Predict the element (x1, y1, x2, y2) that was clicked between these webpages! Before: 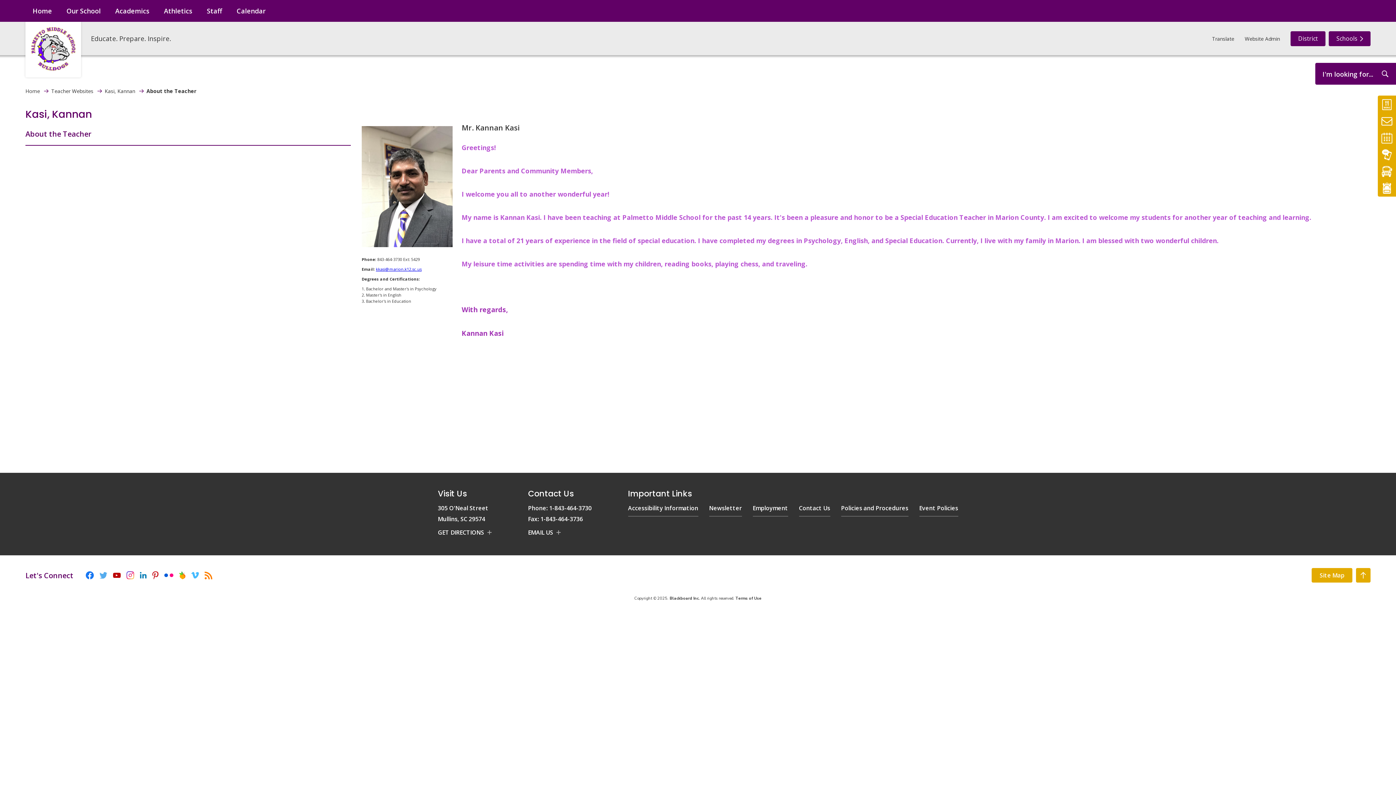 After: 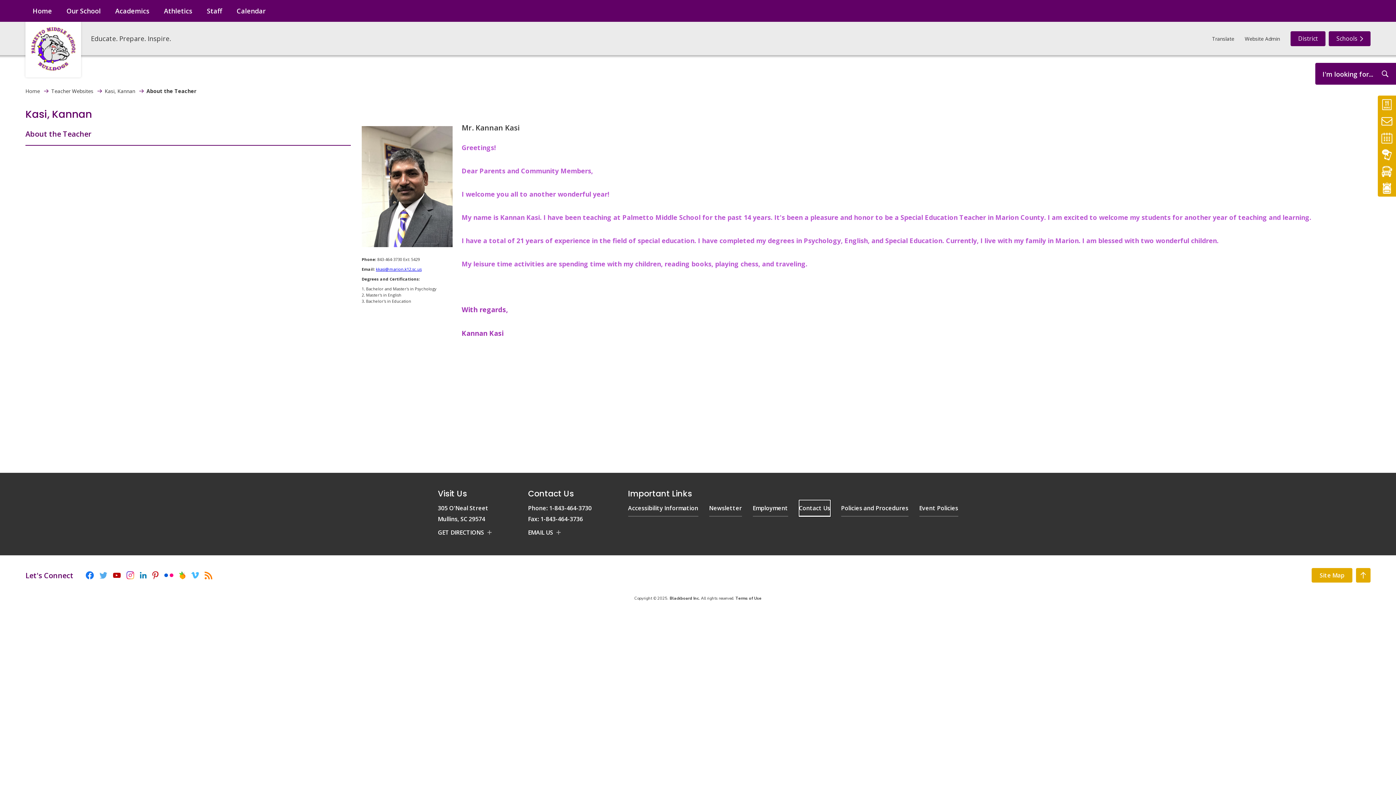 Action: label: Contact Us bbox: (799, 500, 830, 516)